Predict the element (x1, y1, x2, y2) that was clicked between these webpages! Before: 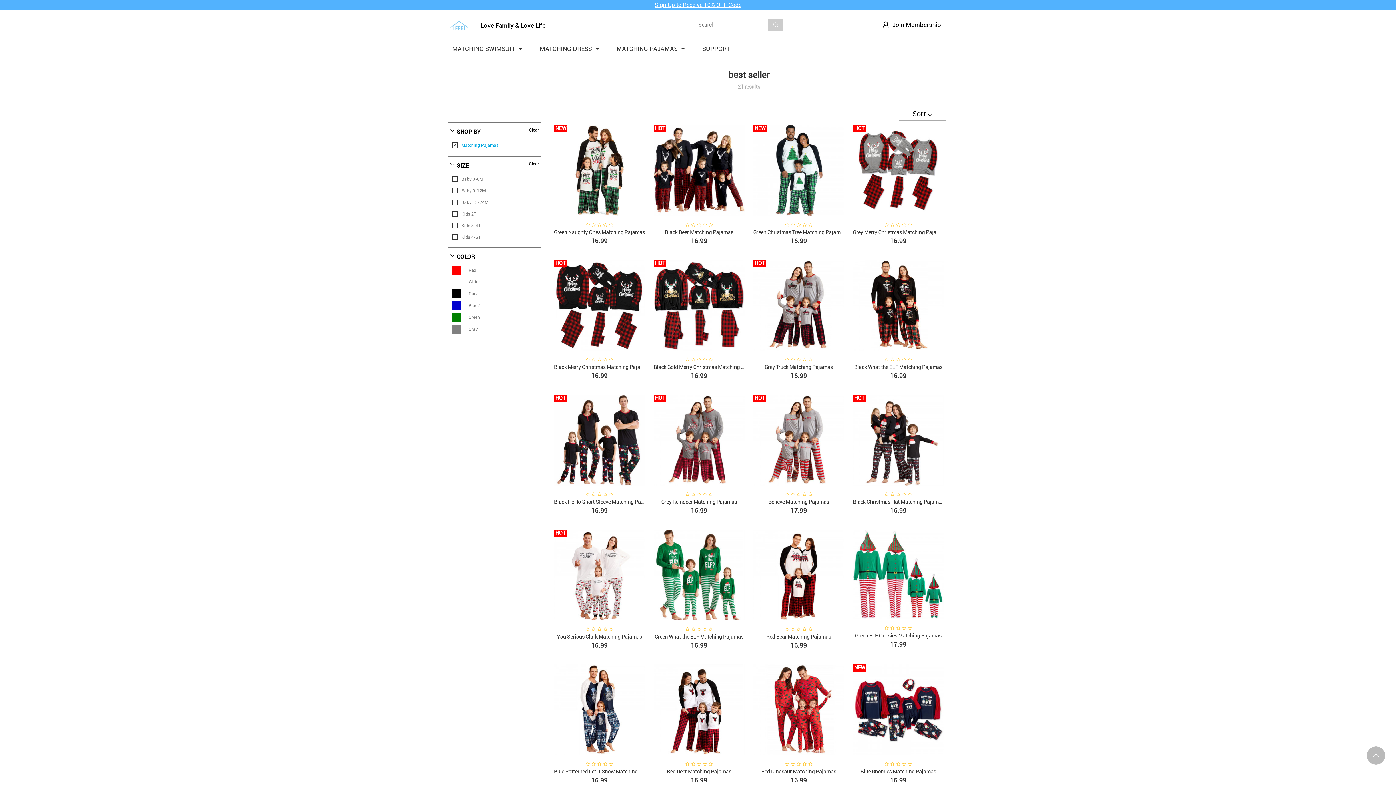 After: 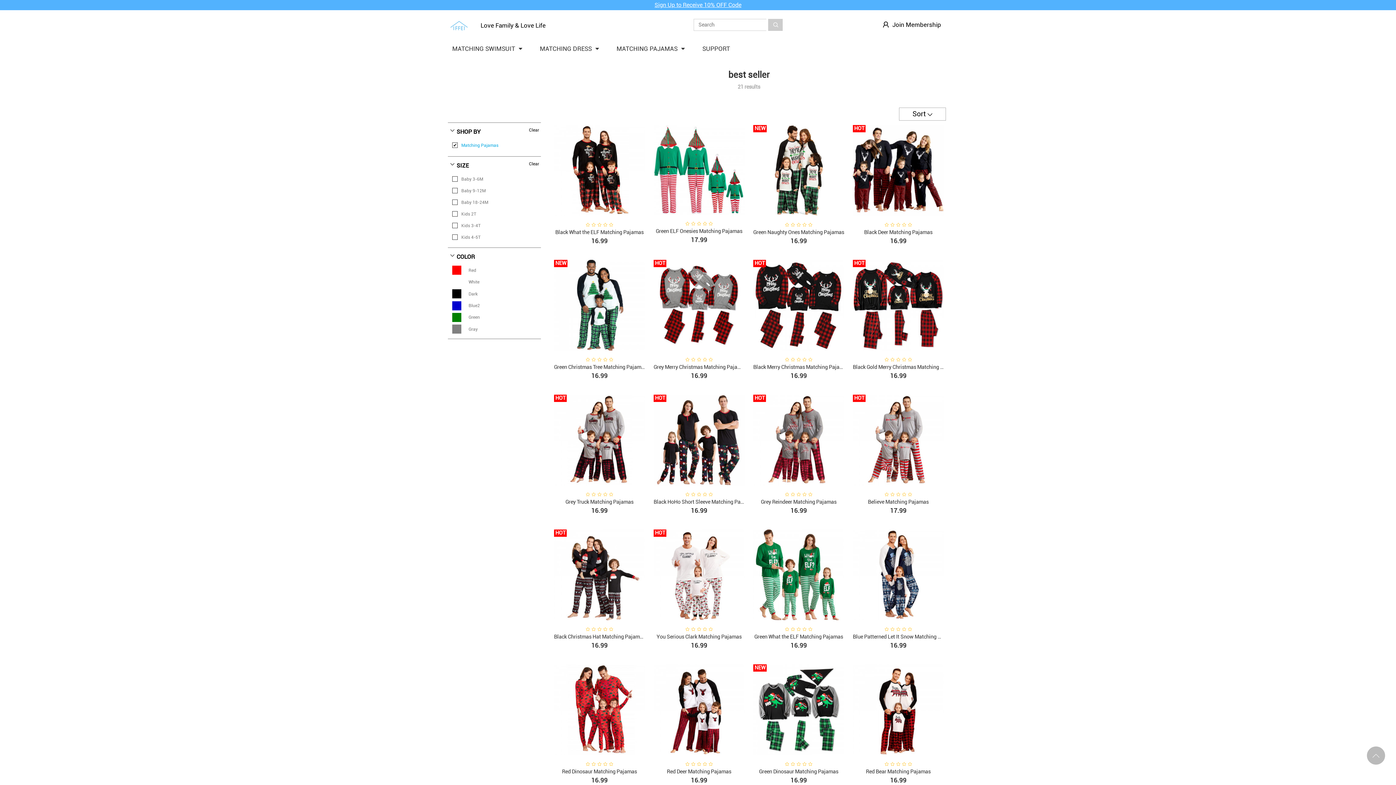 Action: label: Price: High to Low bbox: (1072, 160, 1110, 166)